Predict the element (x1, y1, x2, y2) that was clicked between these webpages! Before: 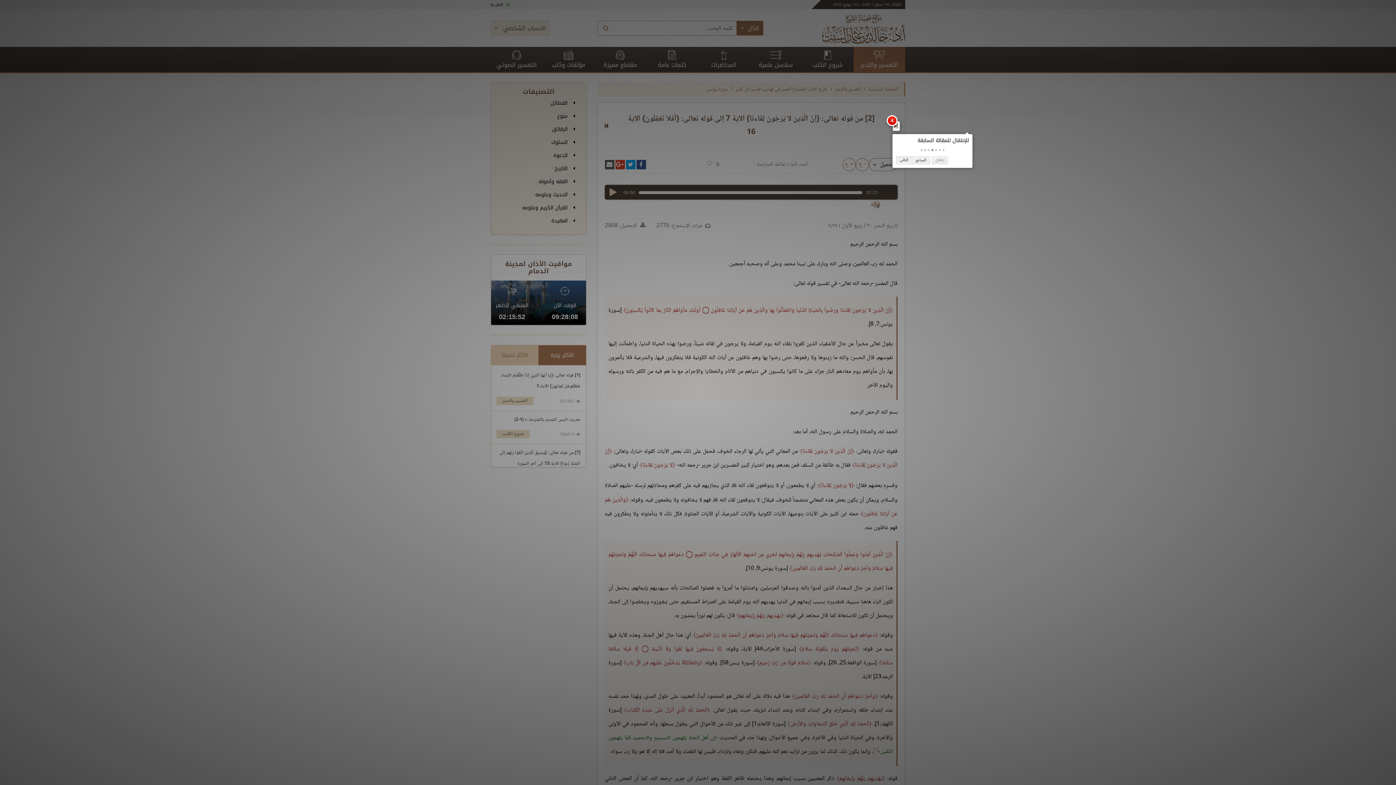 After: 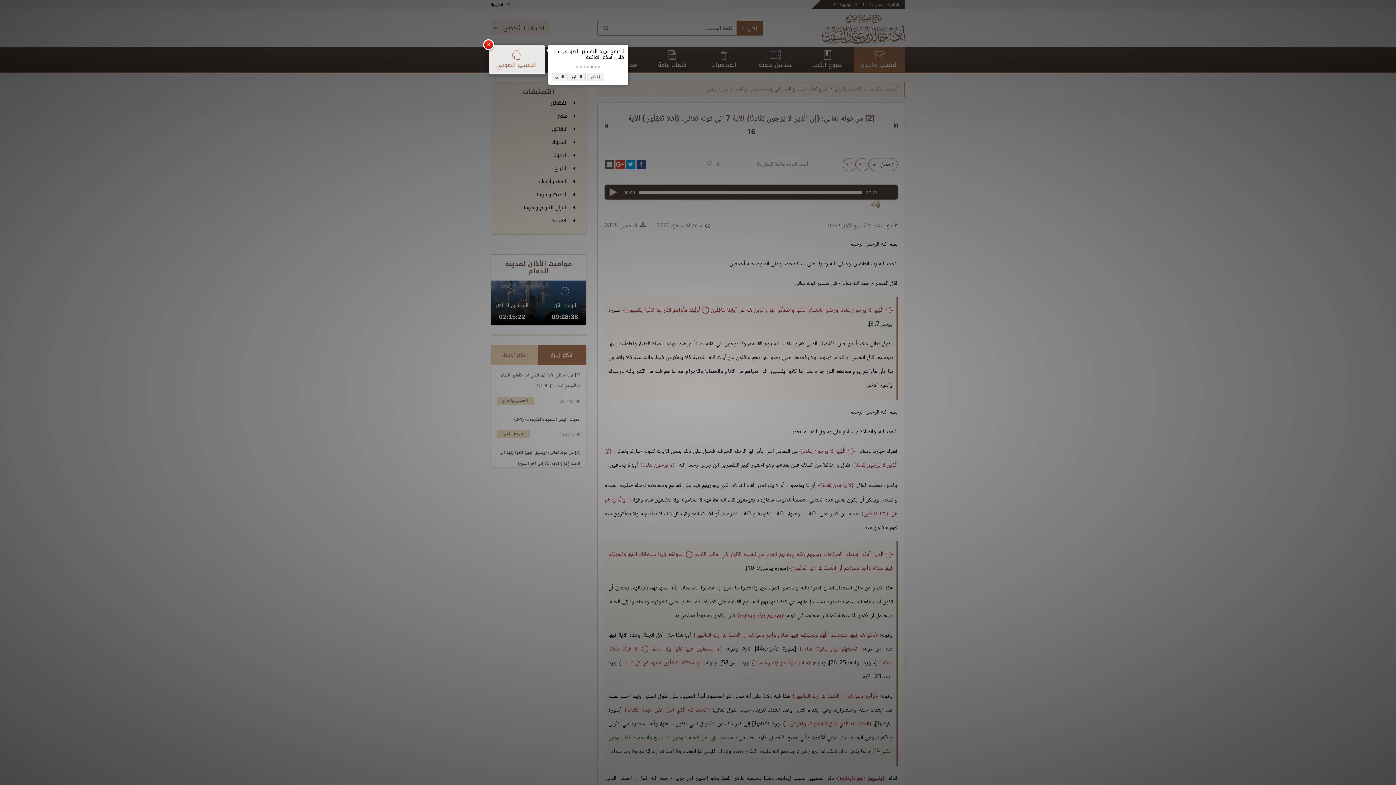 Action: bbox: (912, 156, 930, 164) label: السابق